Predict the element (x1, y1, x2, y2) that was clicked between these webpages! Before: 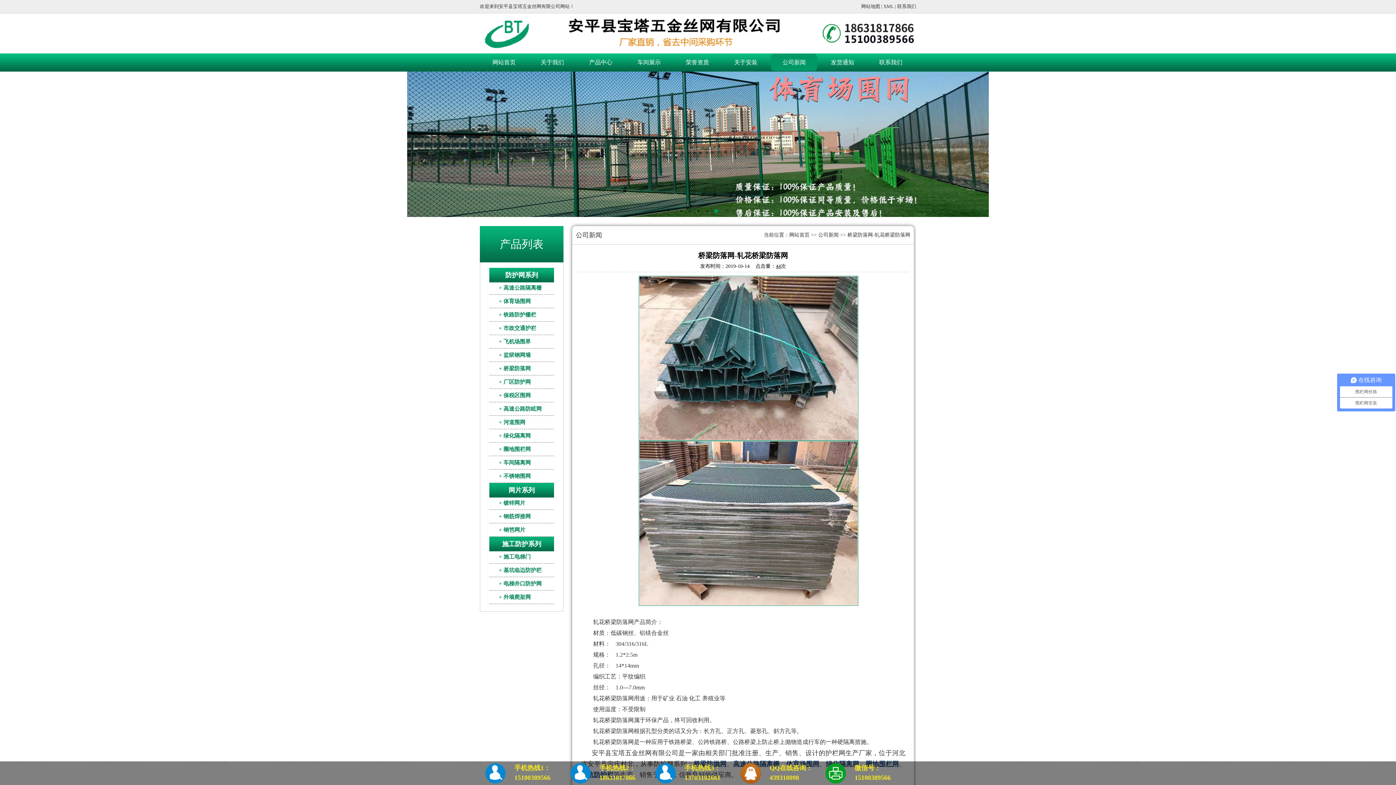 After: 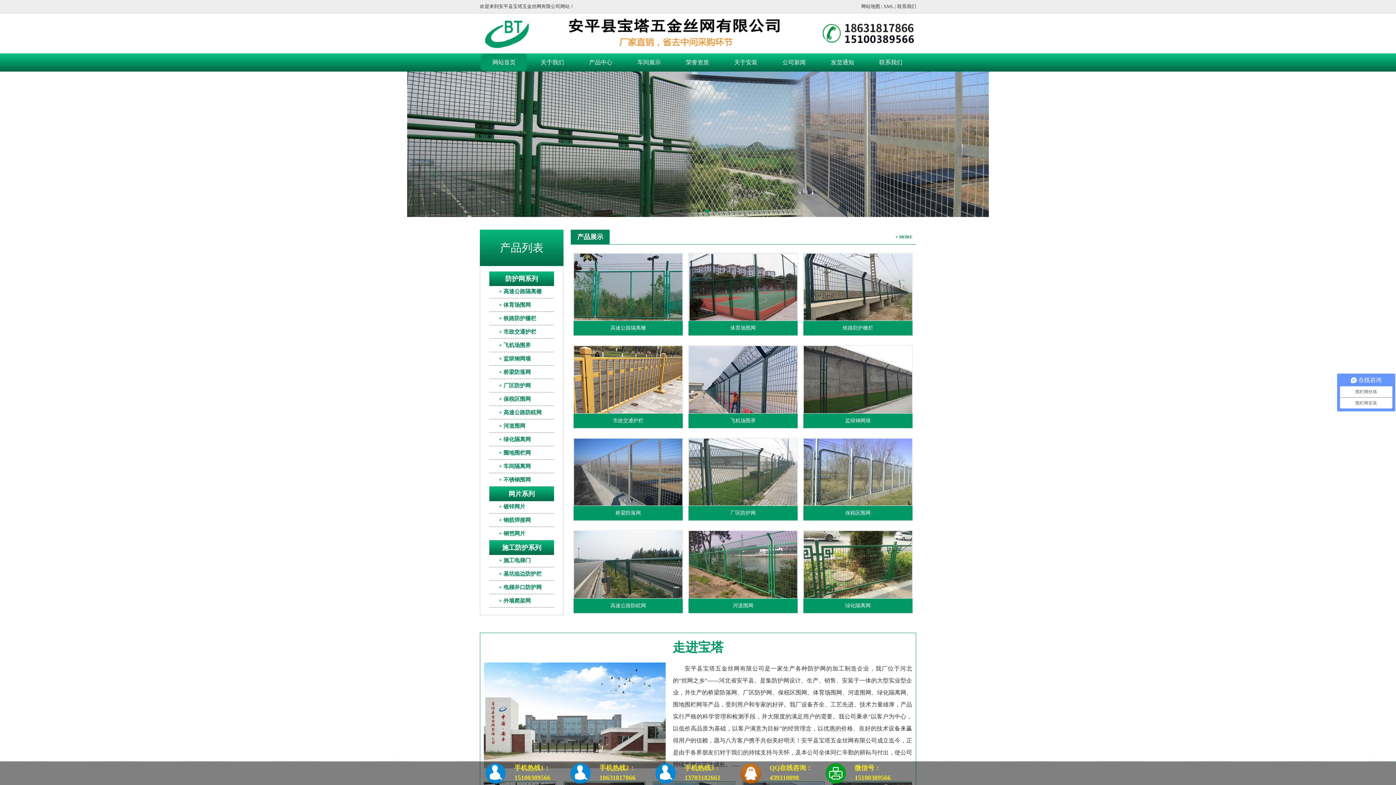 Action: label: 网站首页 bbox: (480, 53, 528, 71)